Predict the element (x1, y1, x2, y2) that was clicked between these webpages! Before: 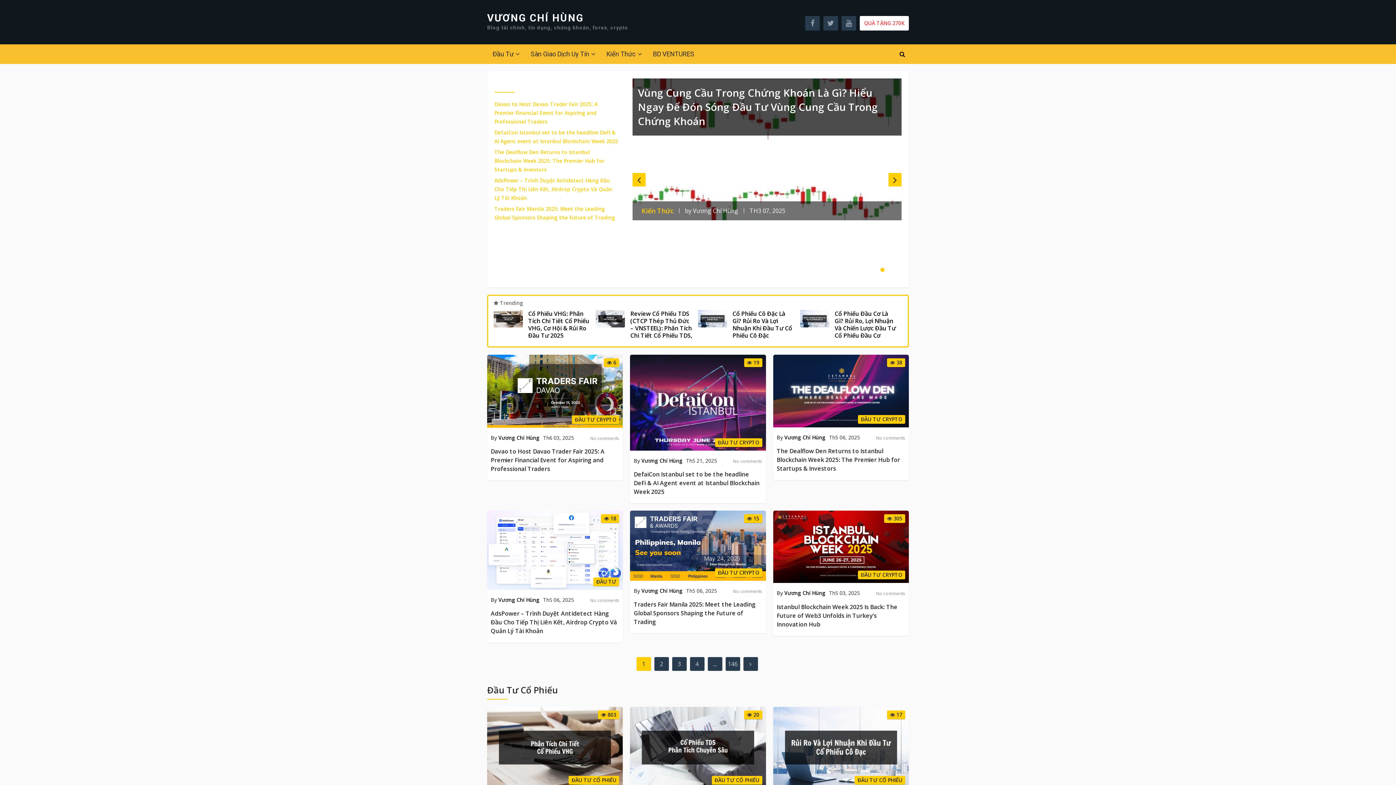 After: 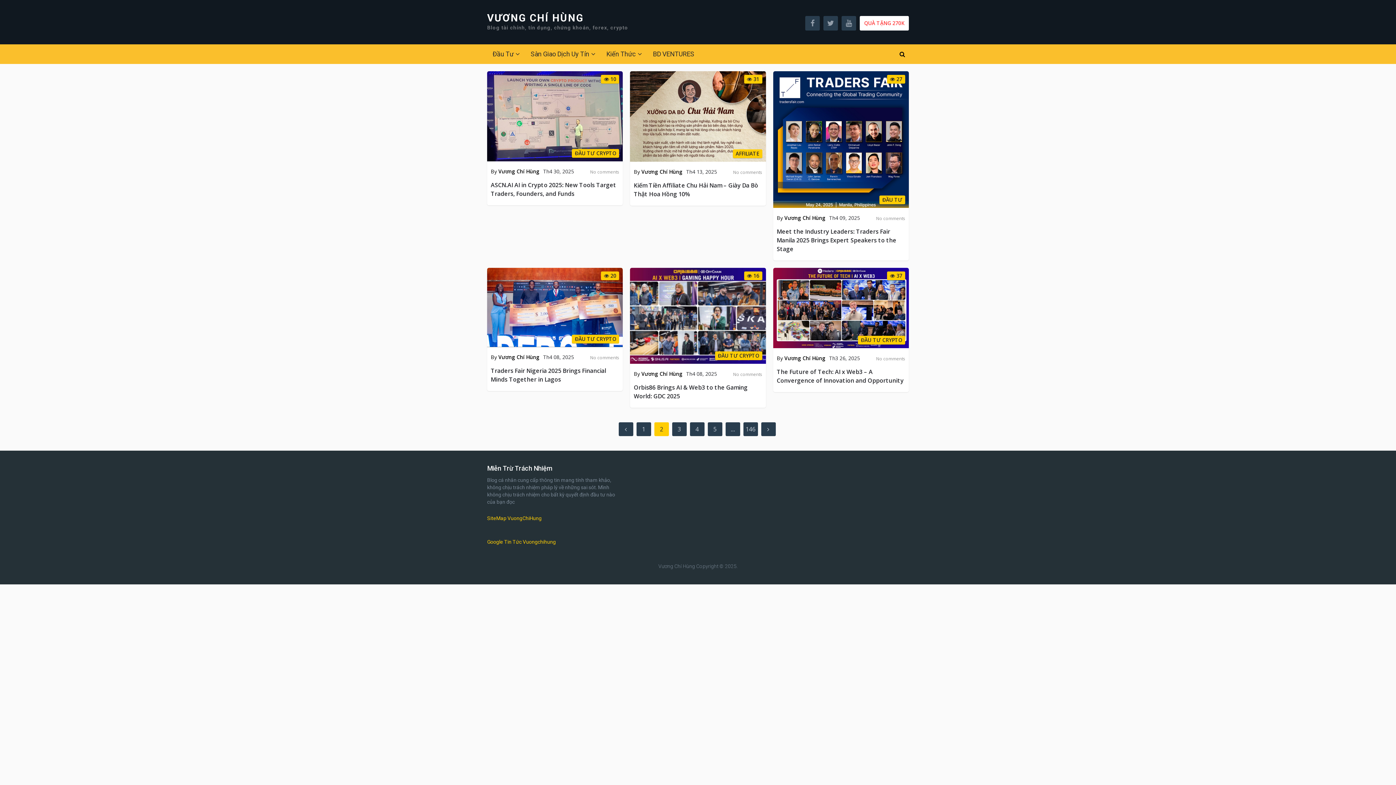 Action: label: 2 bbox: (654, 657, 668, 671)